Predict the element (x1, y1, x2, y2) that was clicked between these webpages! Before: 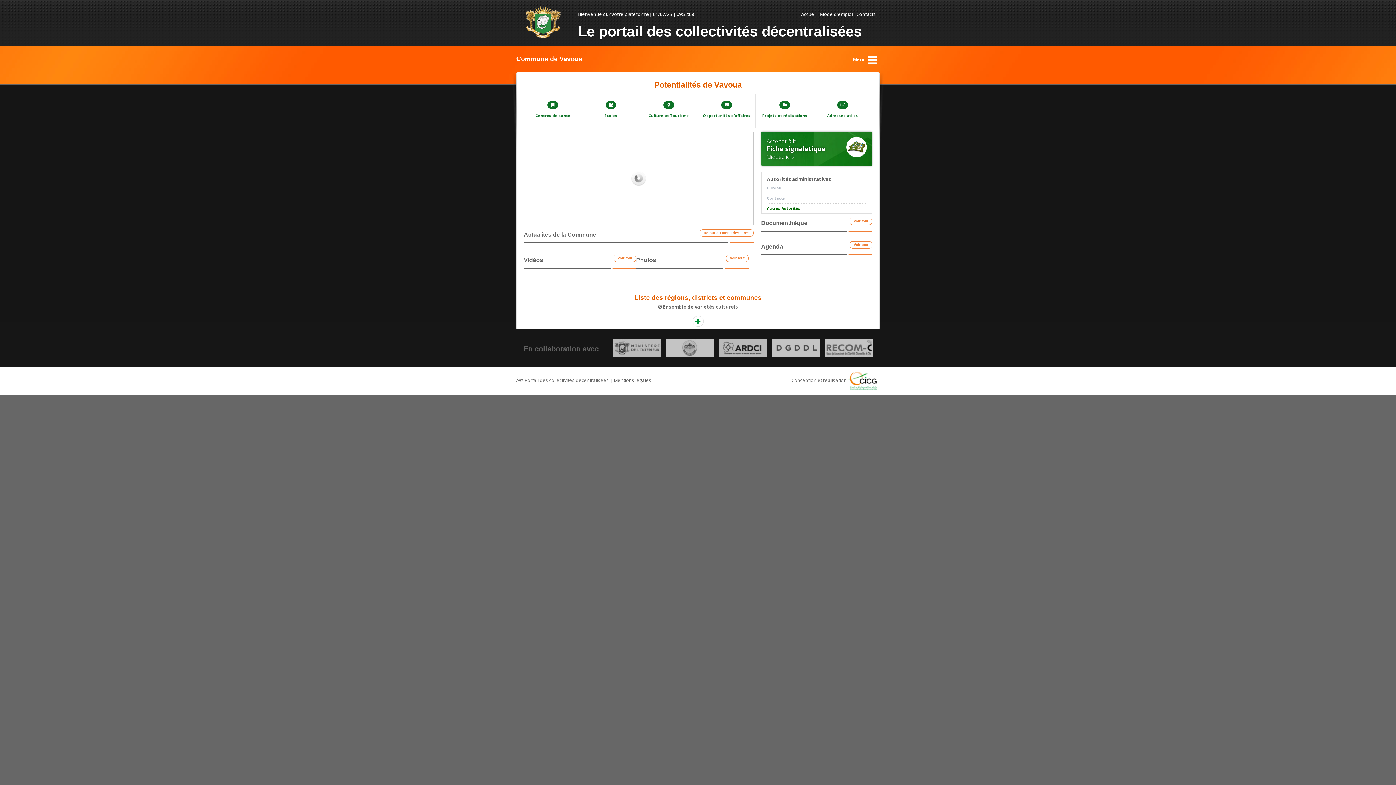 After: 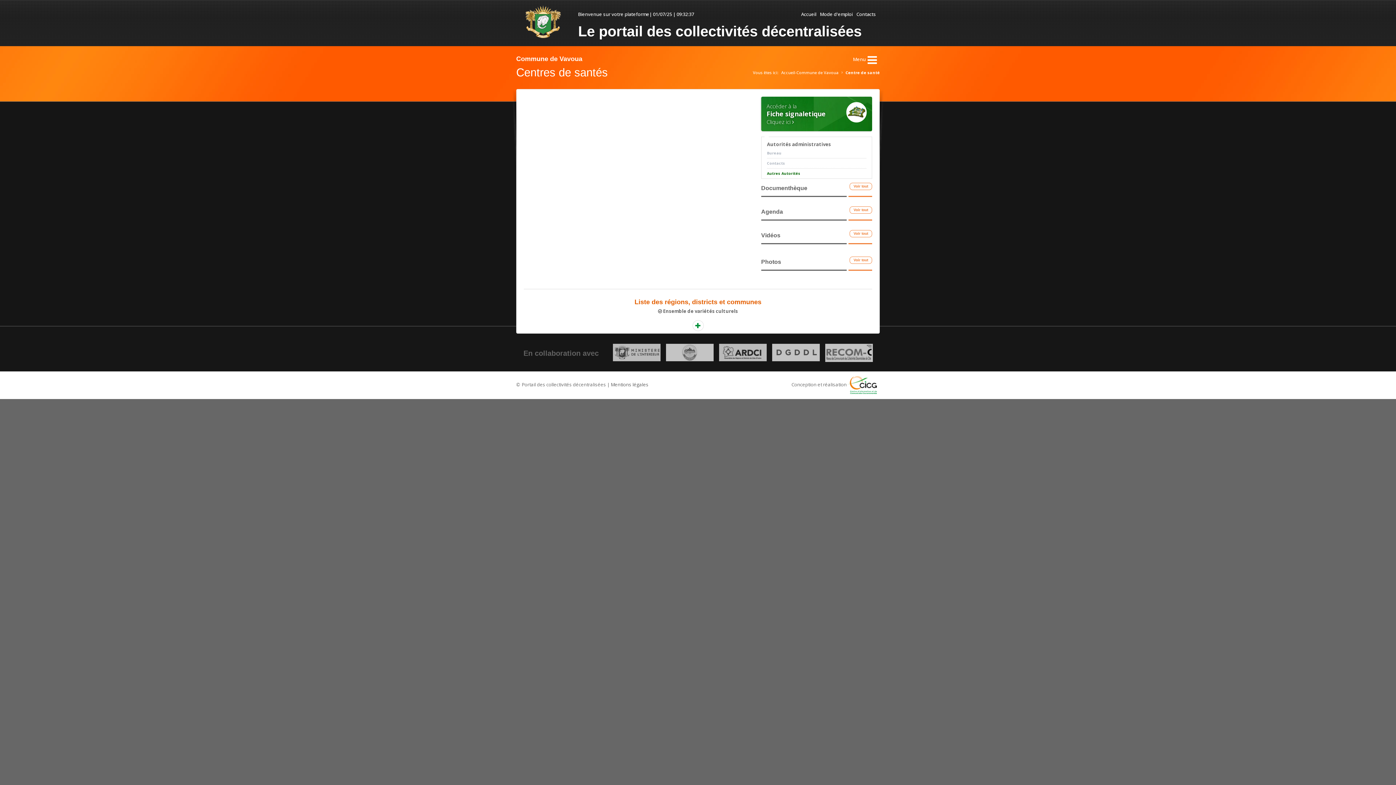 Action: label: Centres de santé bbox: (524, 94, 581, 127)